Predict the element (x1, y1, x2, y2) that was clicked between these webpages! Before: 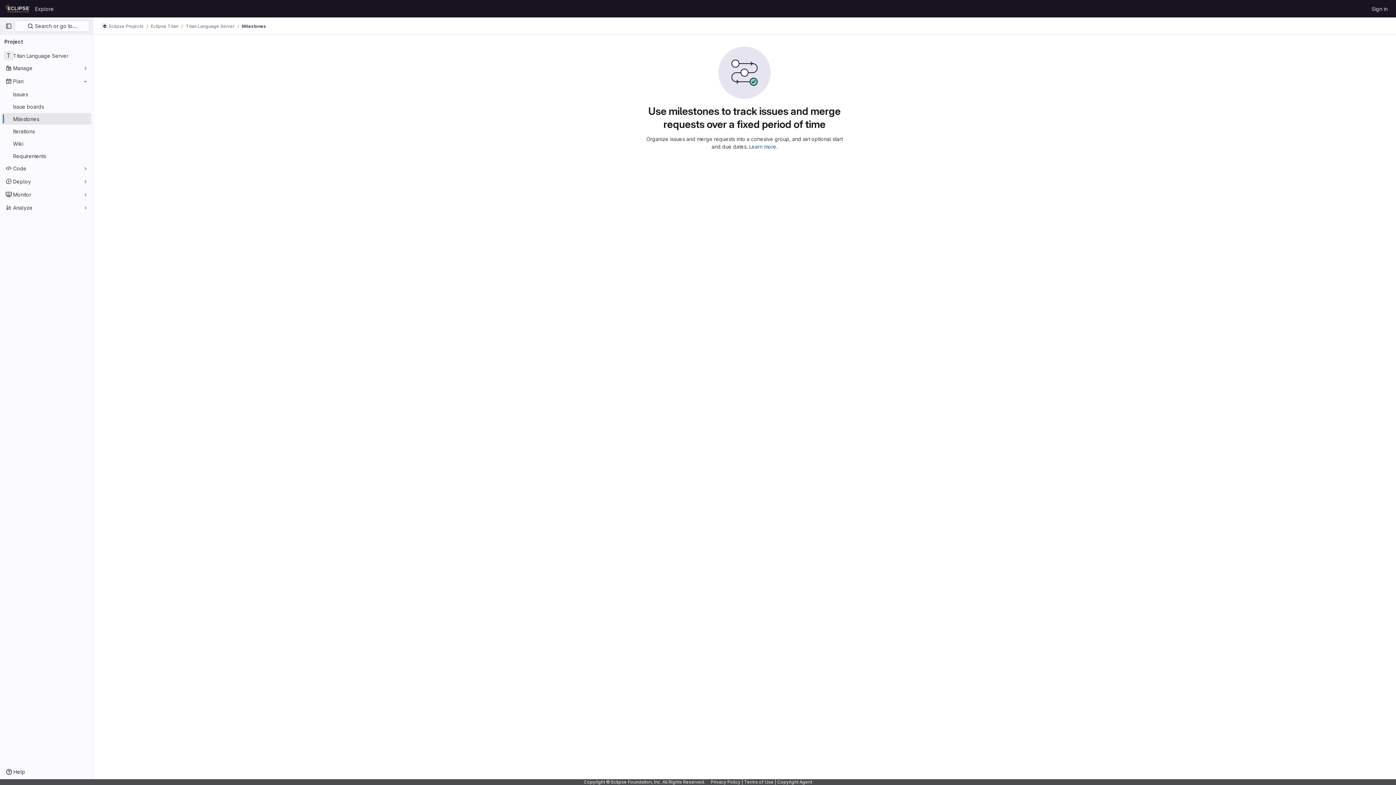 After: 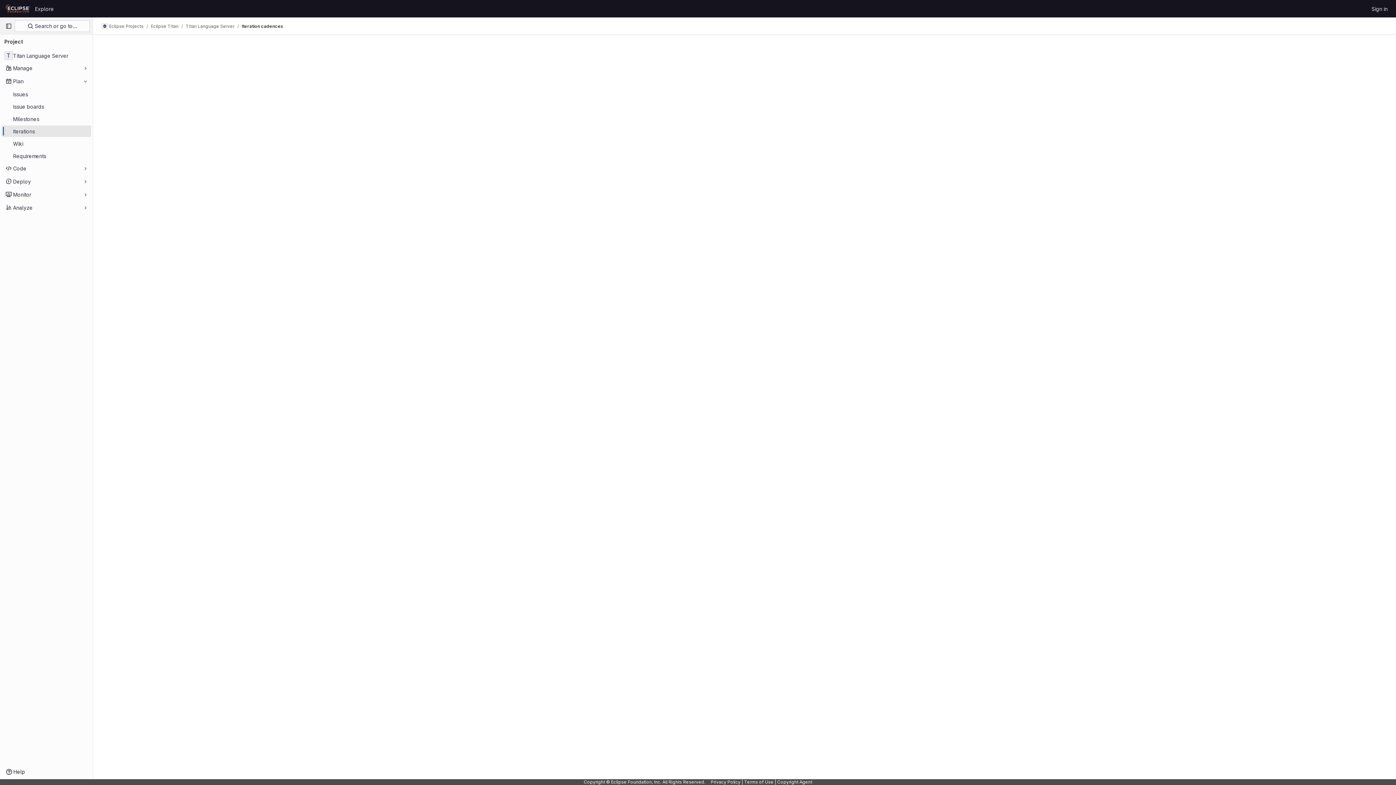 Action: bbox: (1, 125, 91, 137) label: Iterations